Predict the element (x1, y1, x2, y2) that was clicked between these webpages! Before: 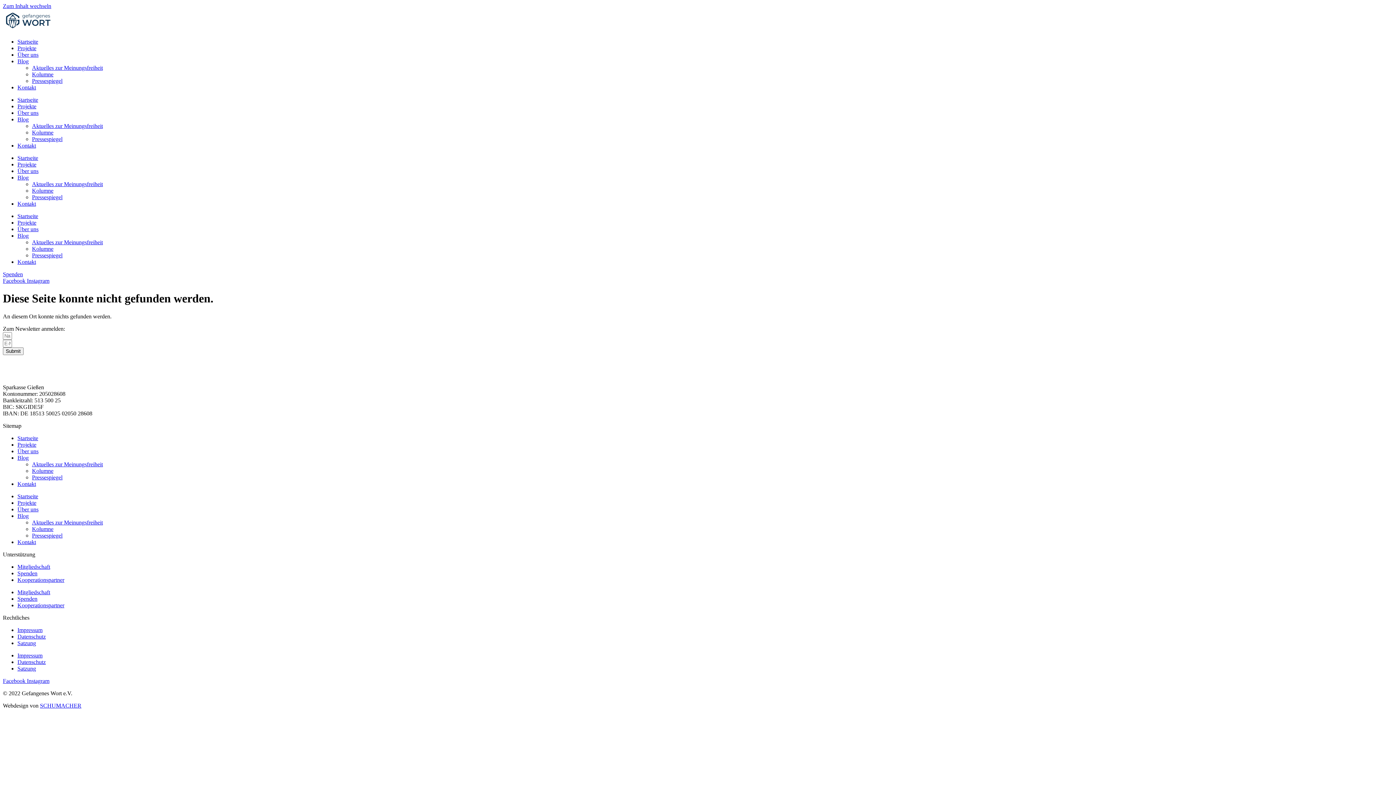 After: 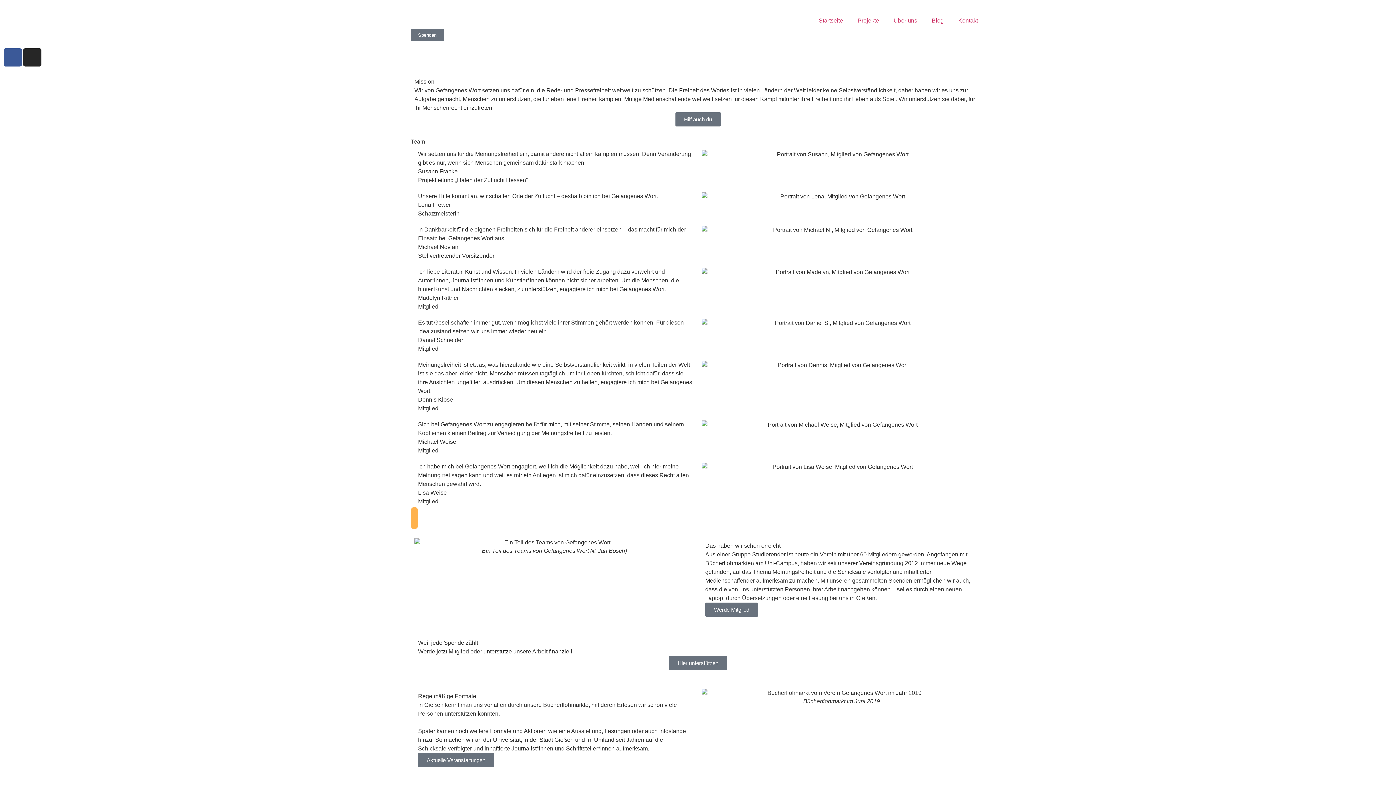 Action: bbox: (17, 51, 38, 57) label: Über uns